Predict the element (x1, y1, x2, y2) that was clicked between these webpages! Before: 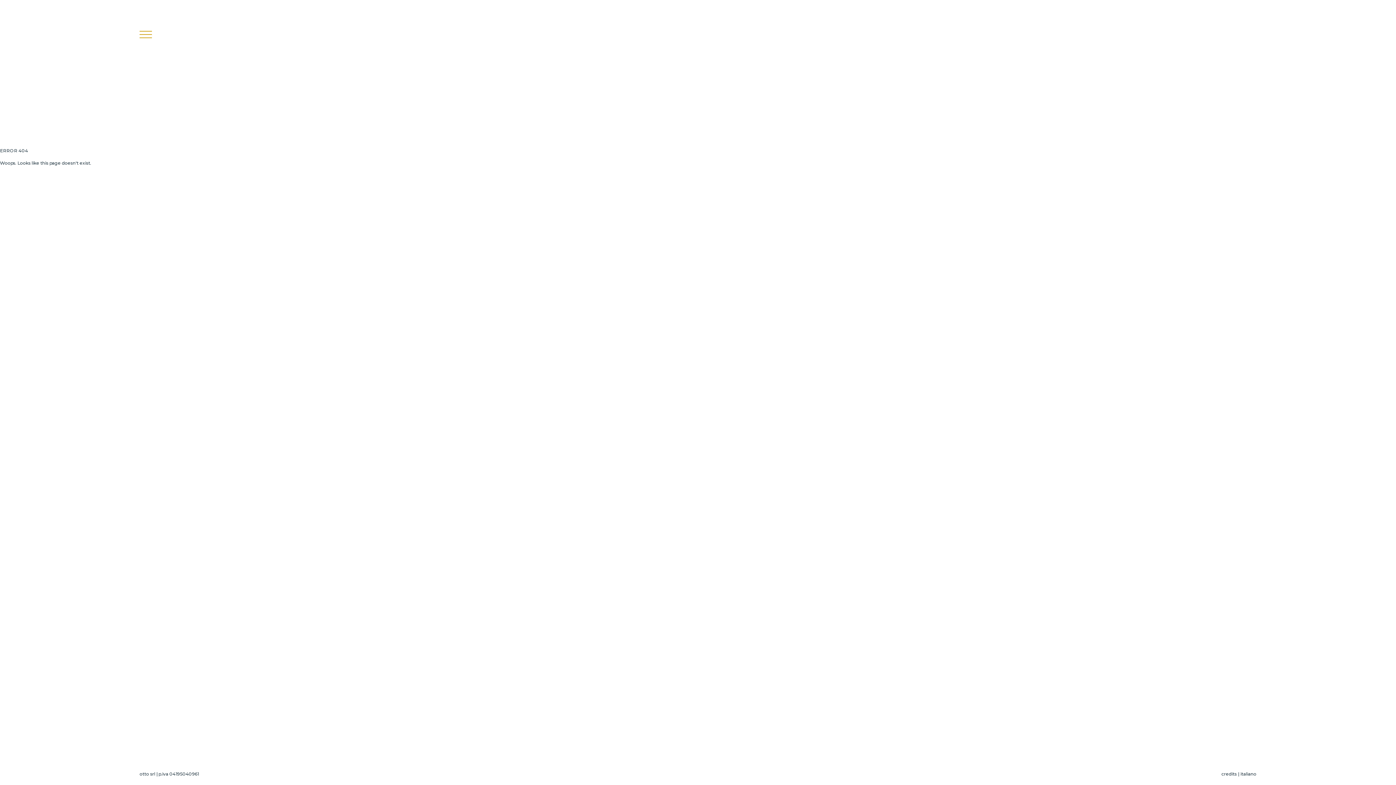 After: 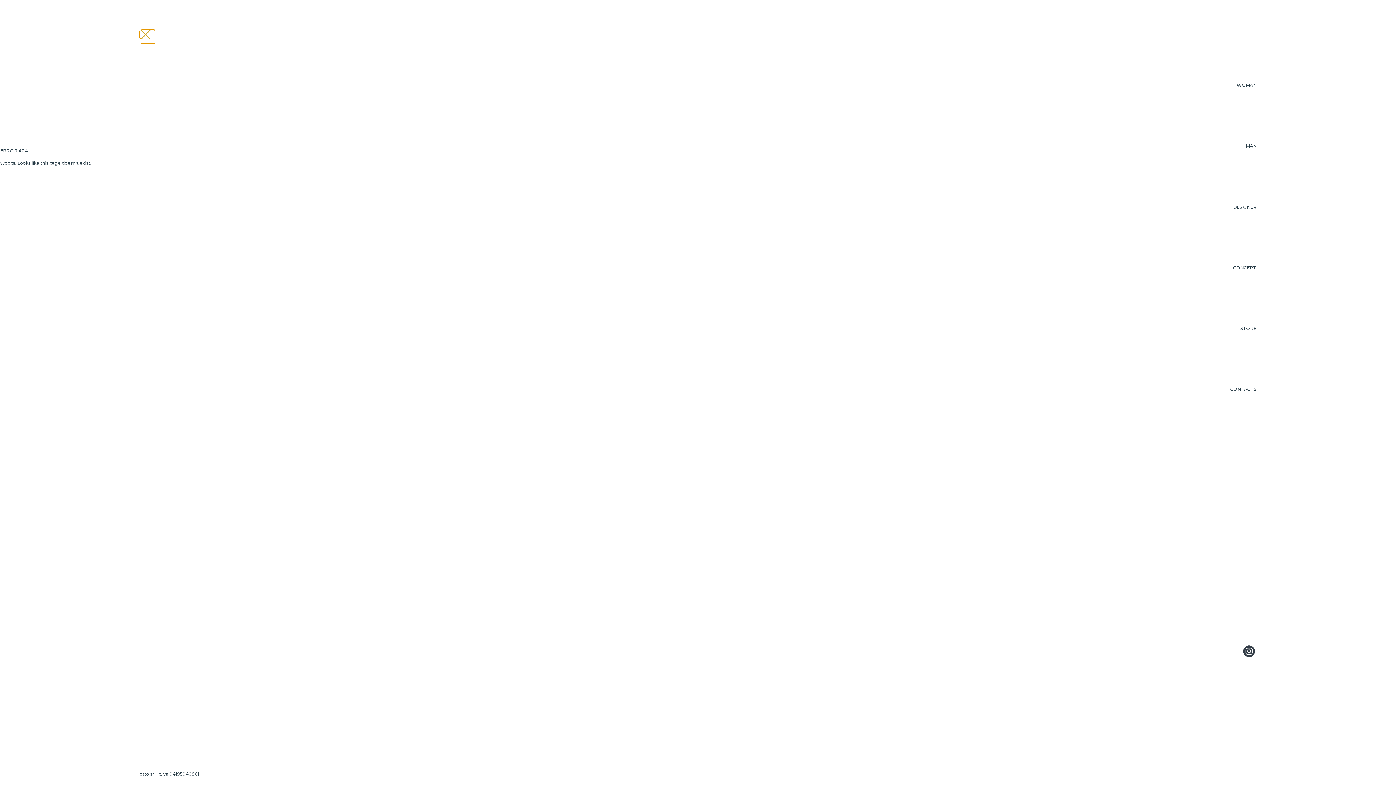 Action: bbox: (139, 30, 152, 38) label: Menu